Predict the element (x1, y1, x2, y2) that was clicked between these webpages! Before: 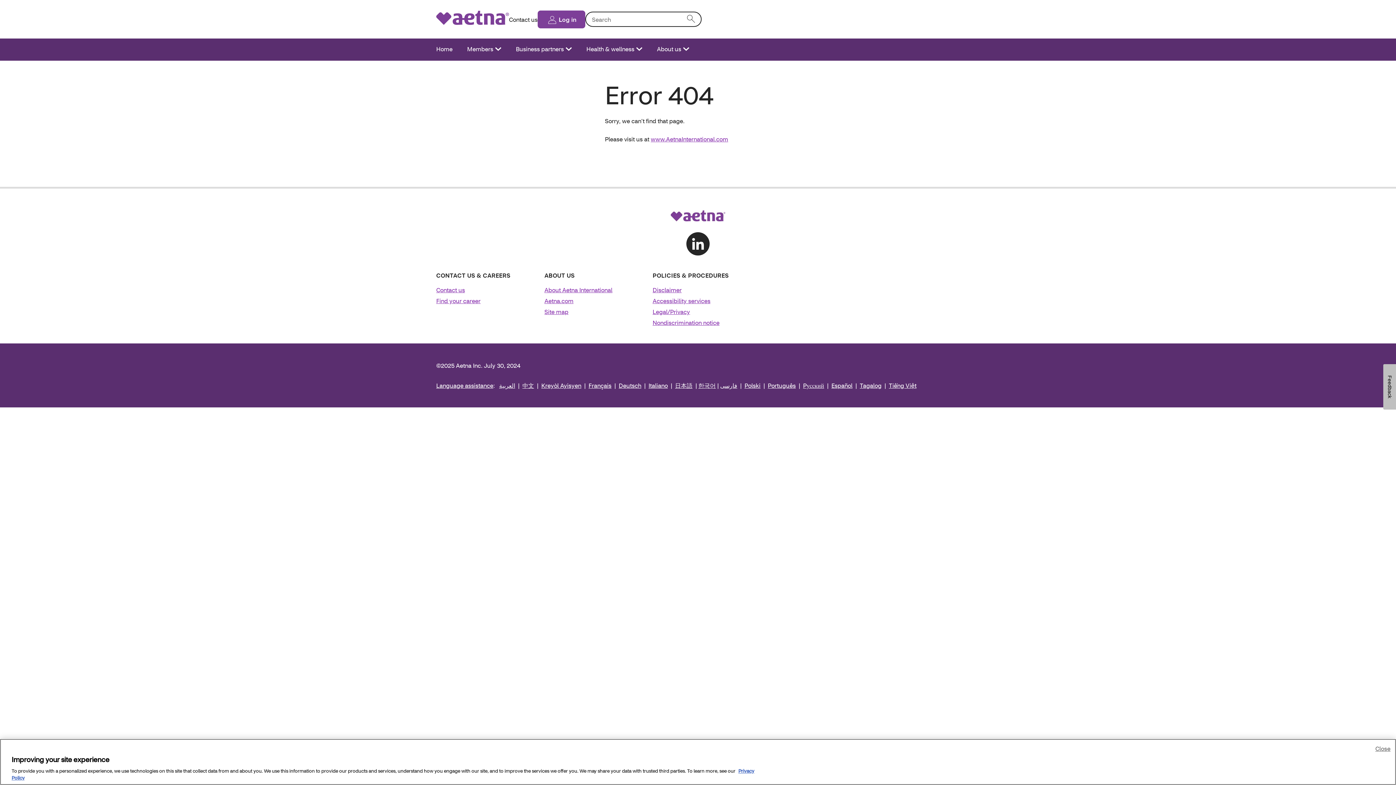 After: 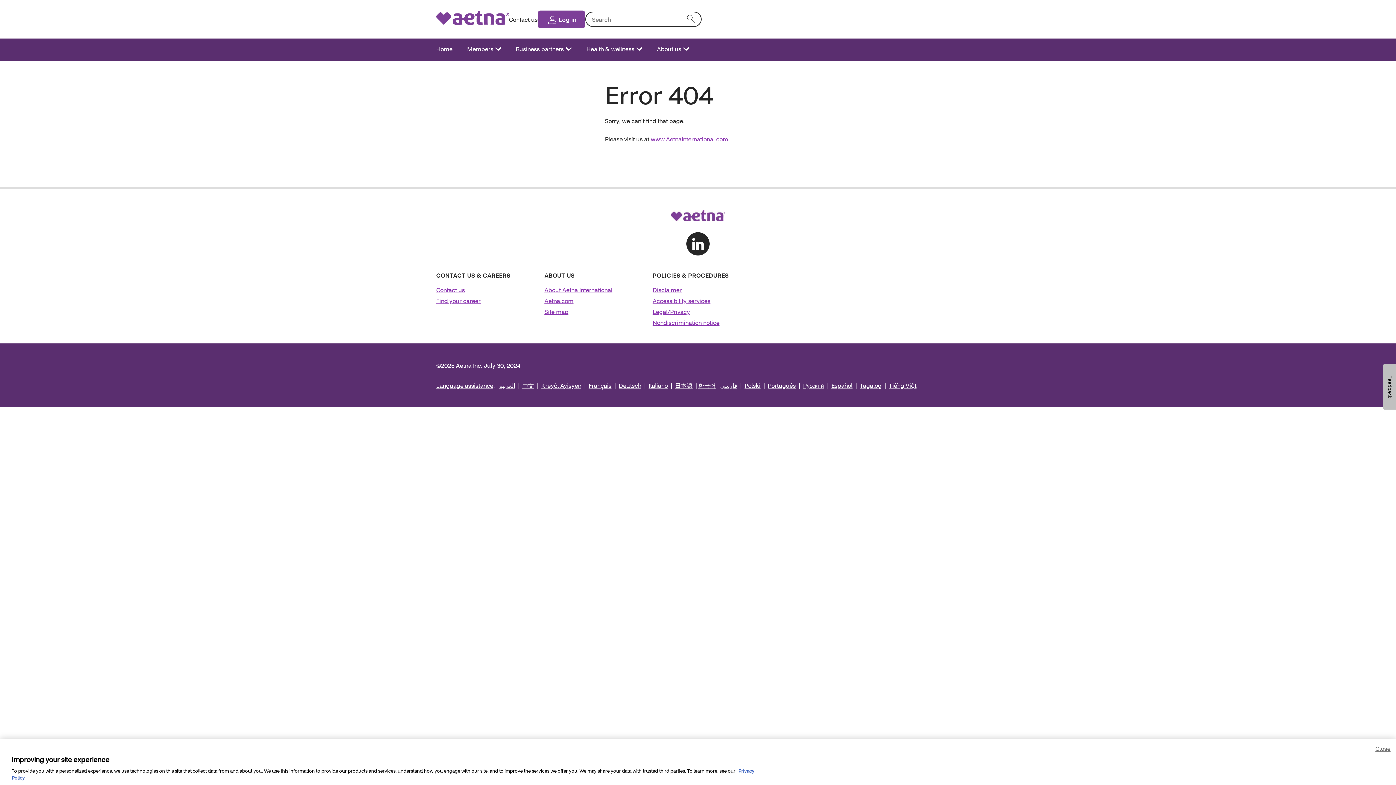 Action: bbox: (541, 381, 581, 389) label: Kreyòl Ayisyen